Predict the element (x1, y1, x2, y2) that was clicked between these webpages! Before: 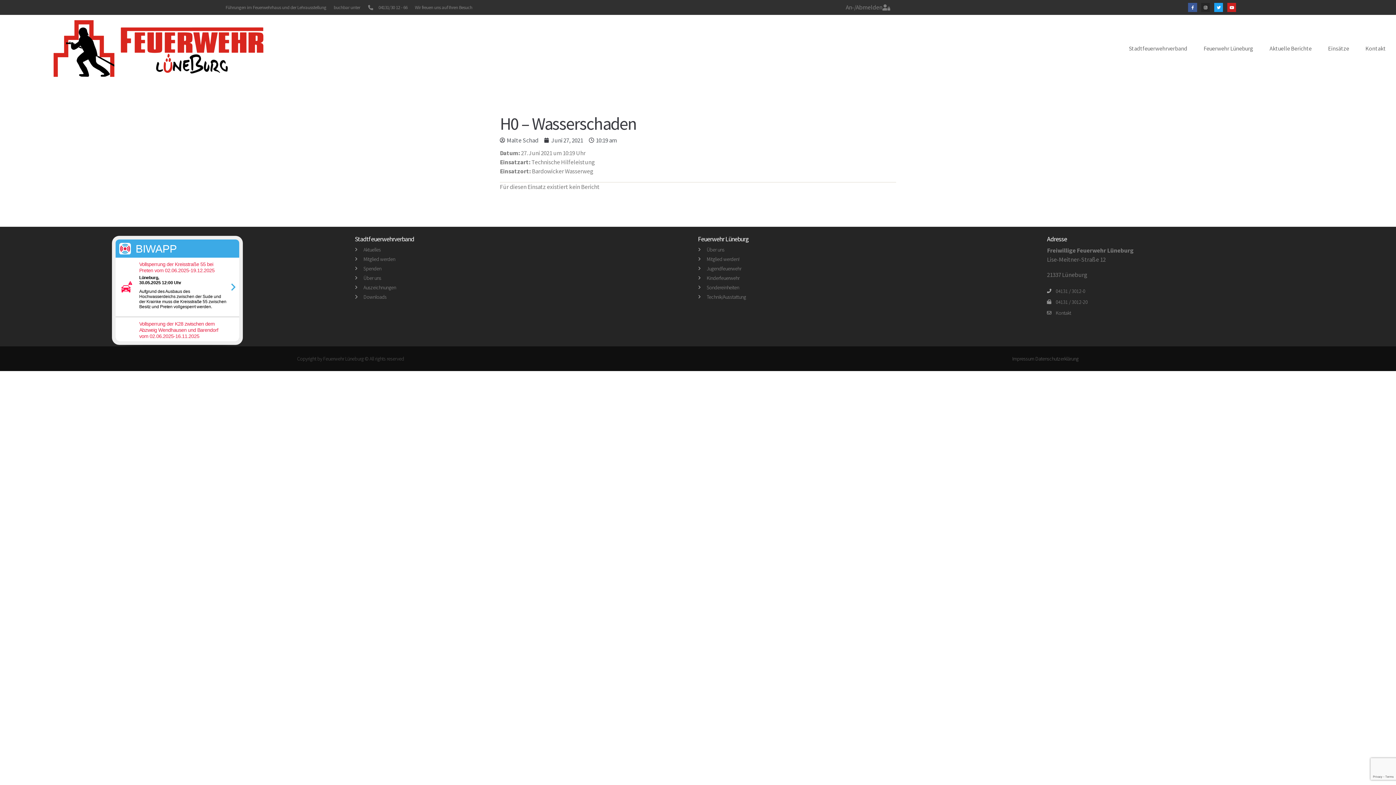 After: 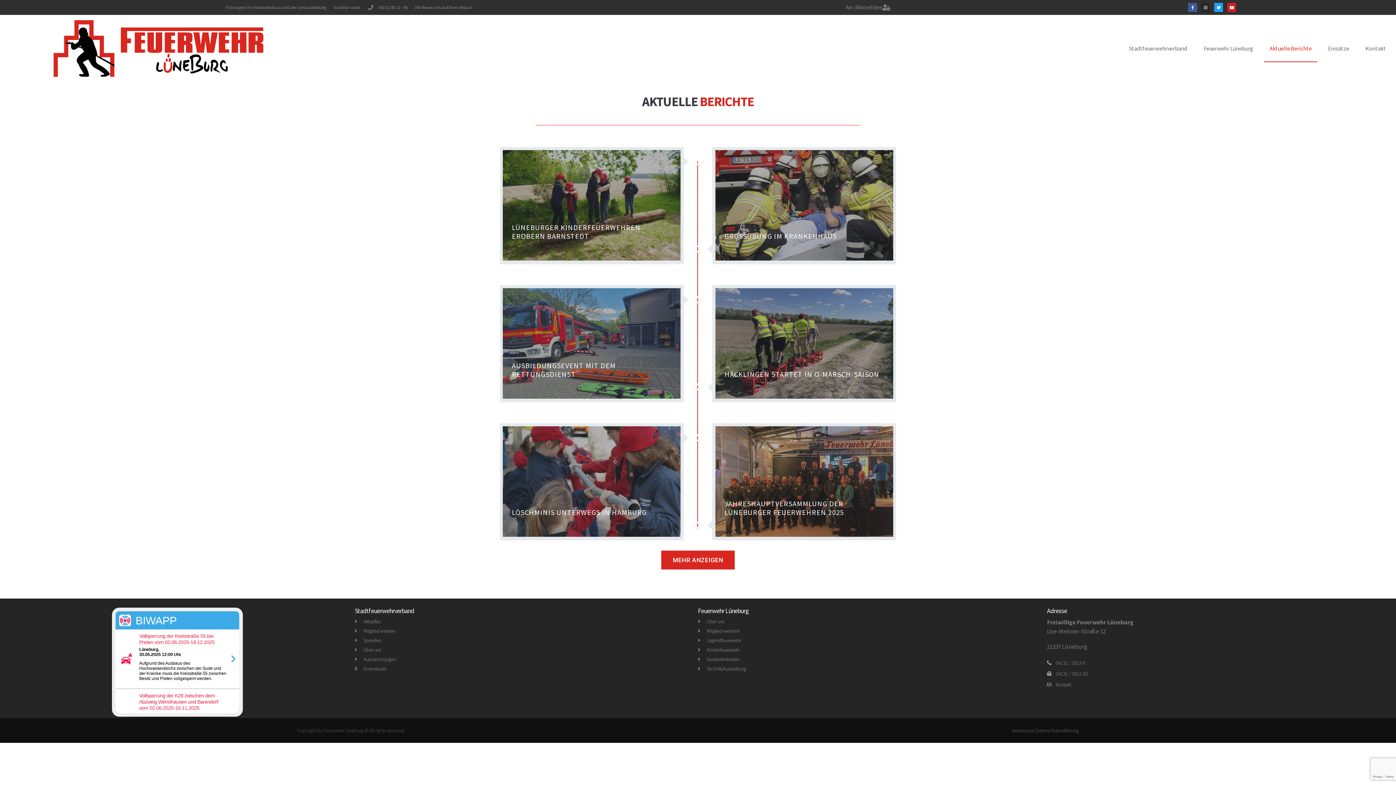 Action: label: Aktuelle Berichte bbox: (1264, 34, 1317, 62)